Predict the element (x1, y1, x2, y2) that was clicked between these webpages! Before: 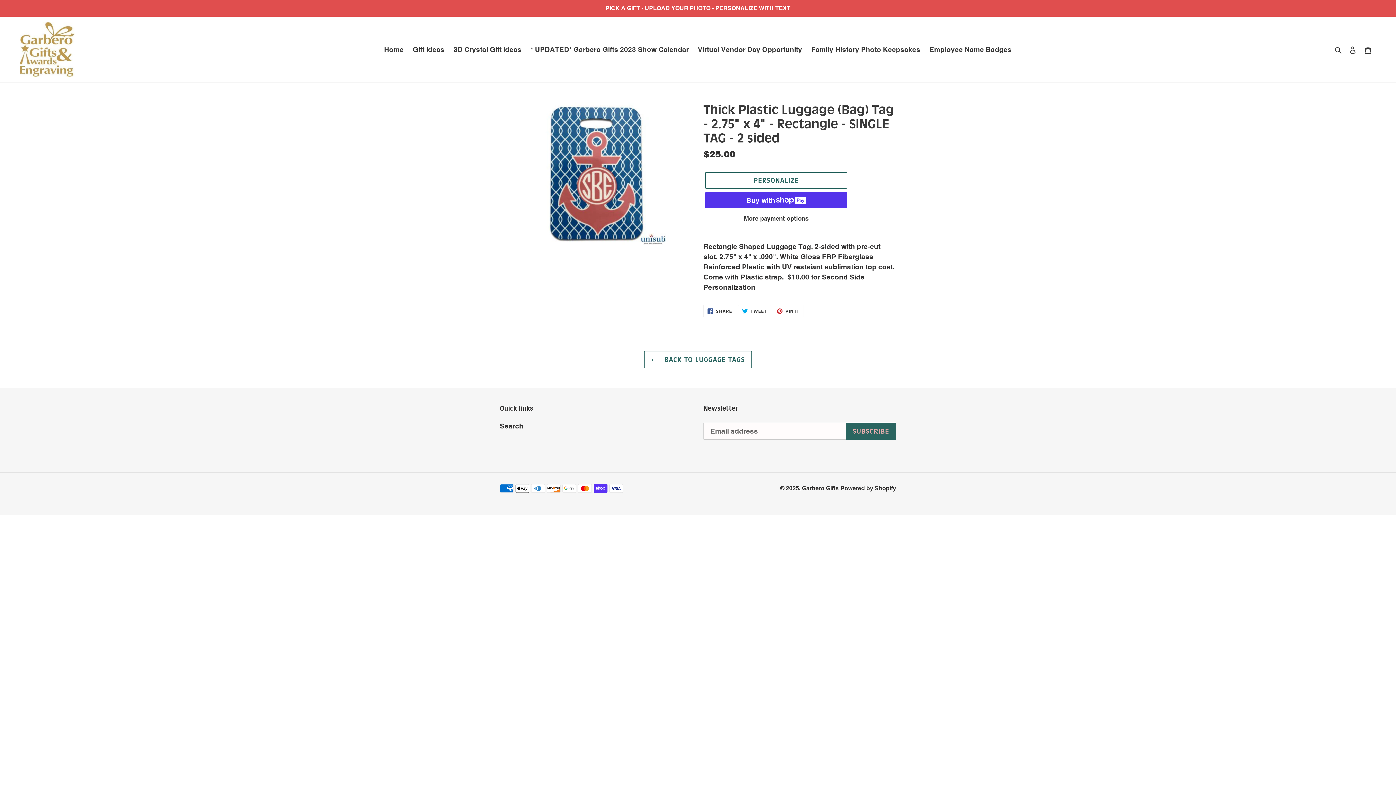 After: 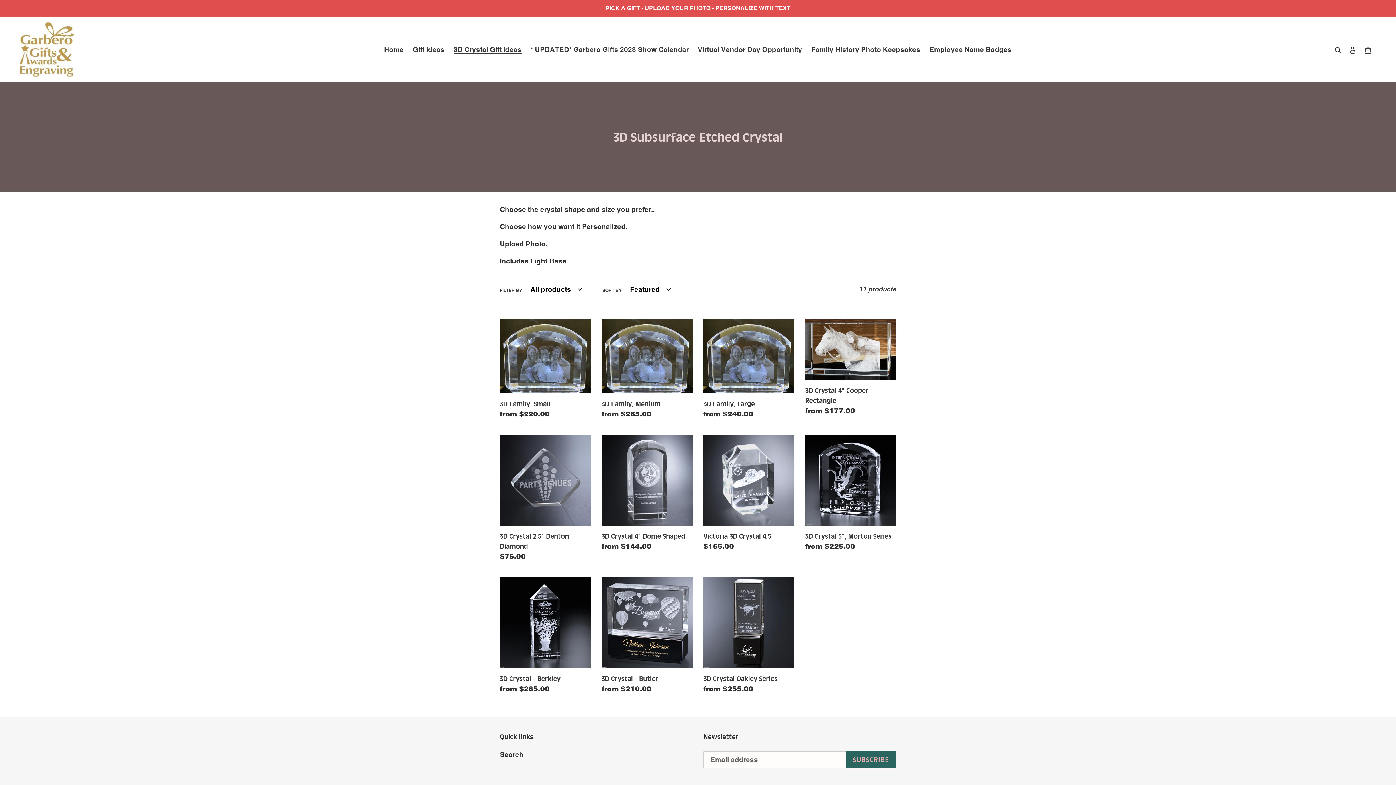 Action: label: 3D Crystal Gift Ideas bbox: (450, 43, 525, 55)